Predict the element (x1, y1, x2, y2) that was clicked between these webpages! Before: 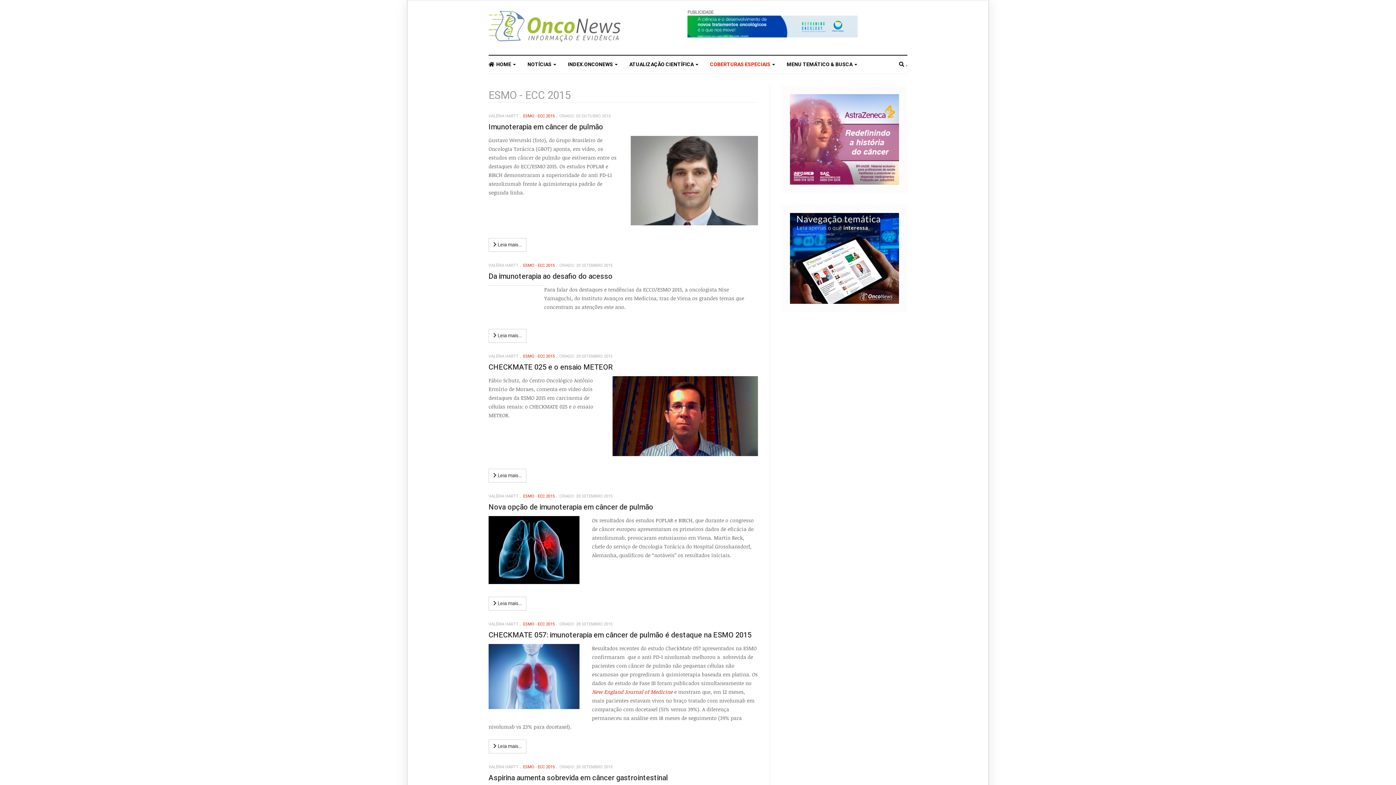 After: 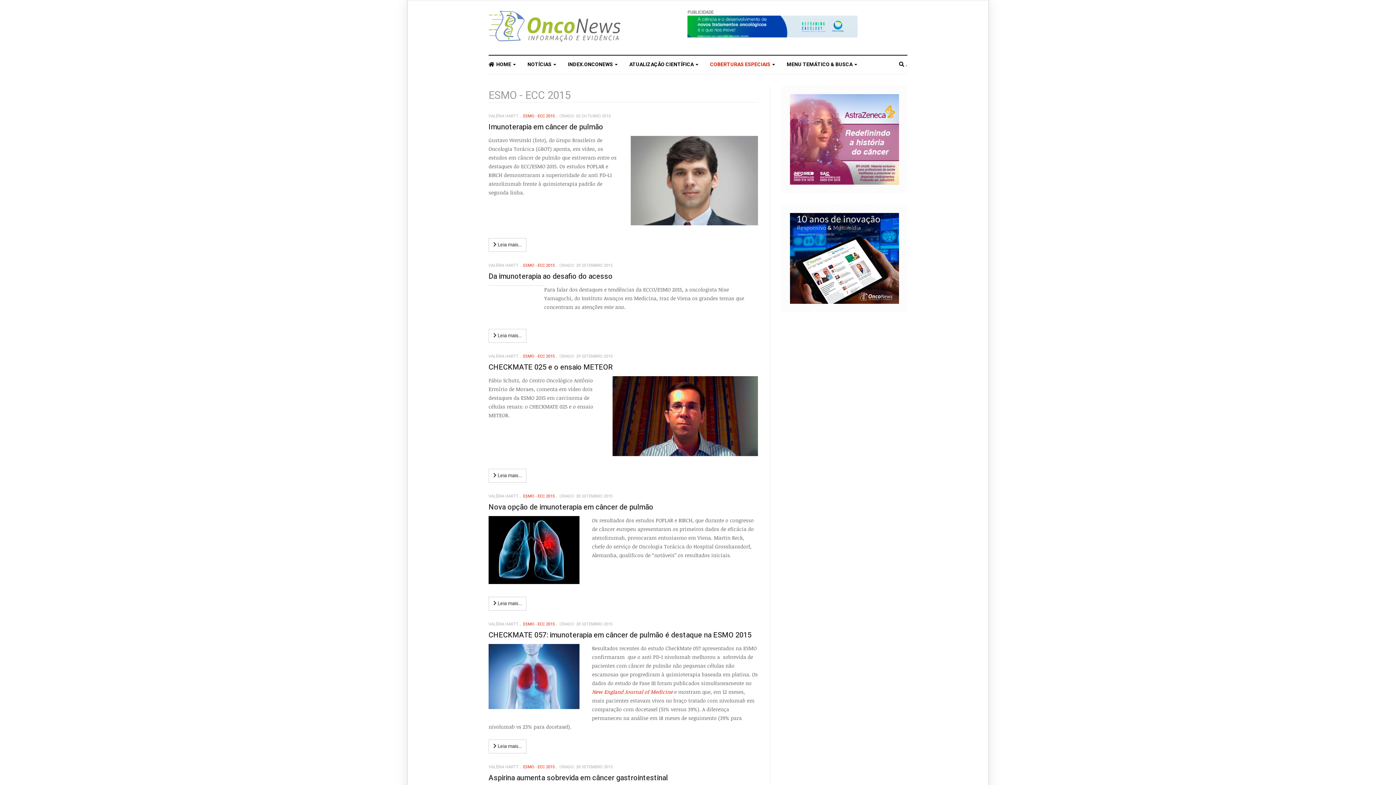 Action: label: ESMO - ECC 2015 bbox: (523, 764, 554, 770)